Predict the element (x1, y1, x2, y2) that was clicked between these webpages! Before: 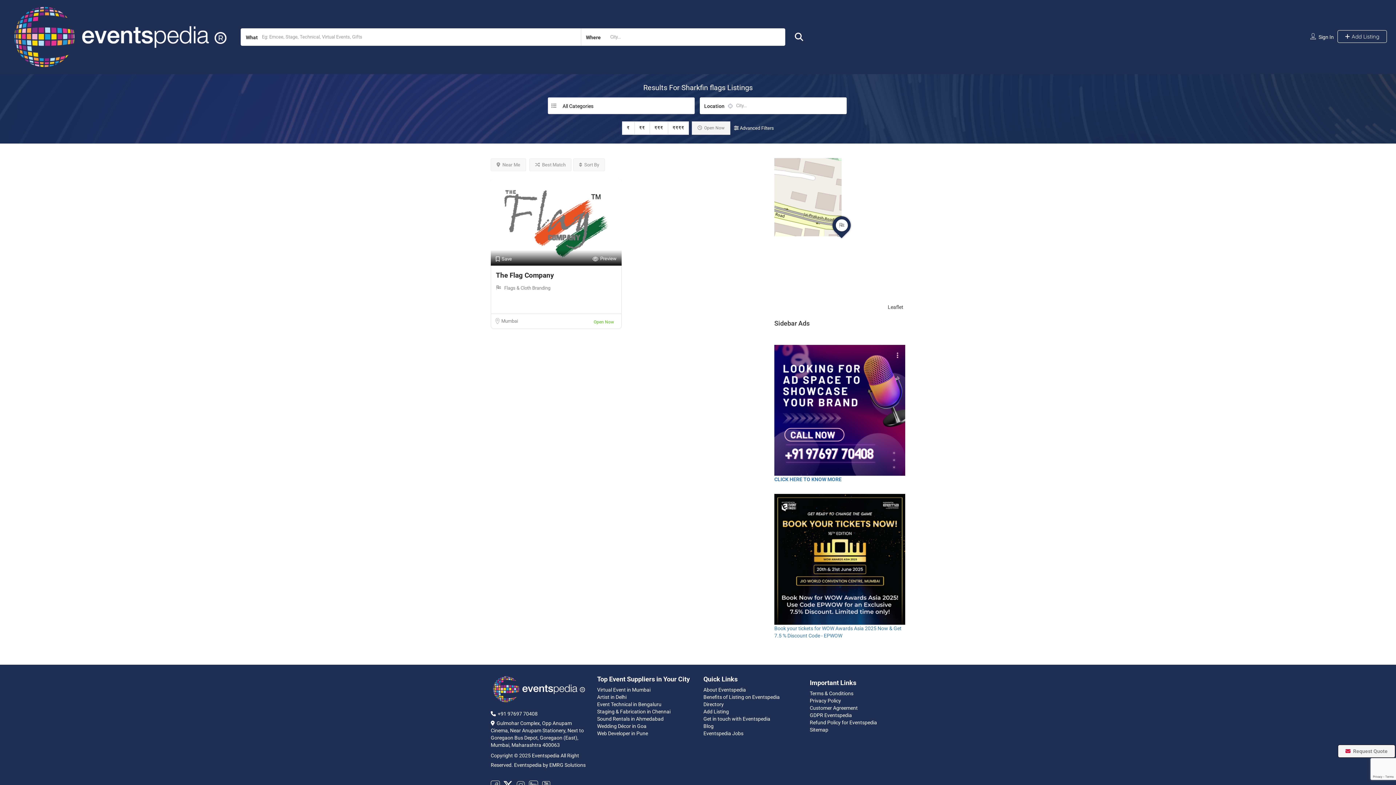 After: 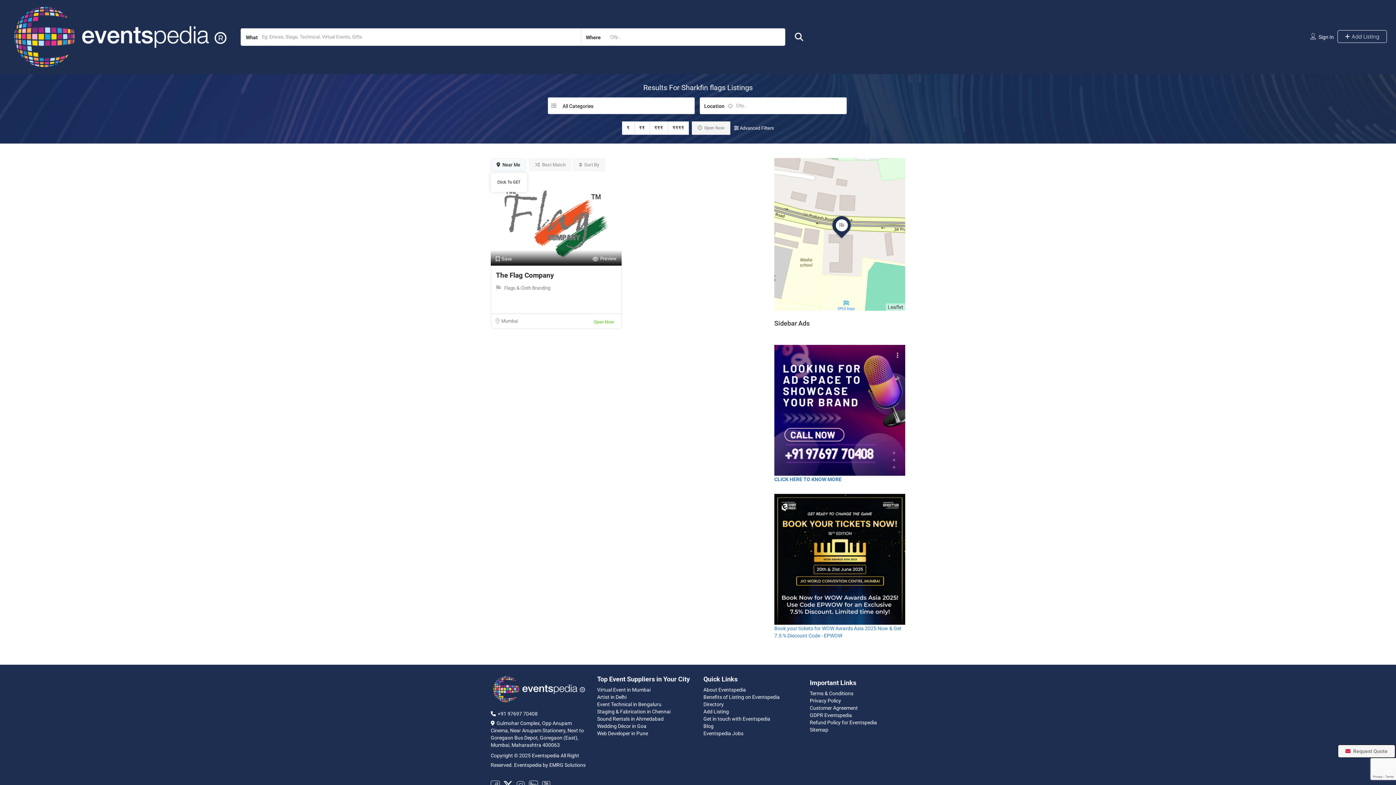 Action: bbox: (490, 158, 526, 171) label:  Near Me